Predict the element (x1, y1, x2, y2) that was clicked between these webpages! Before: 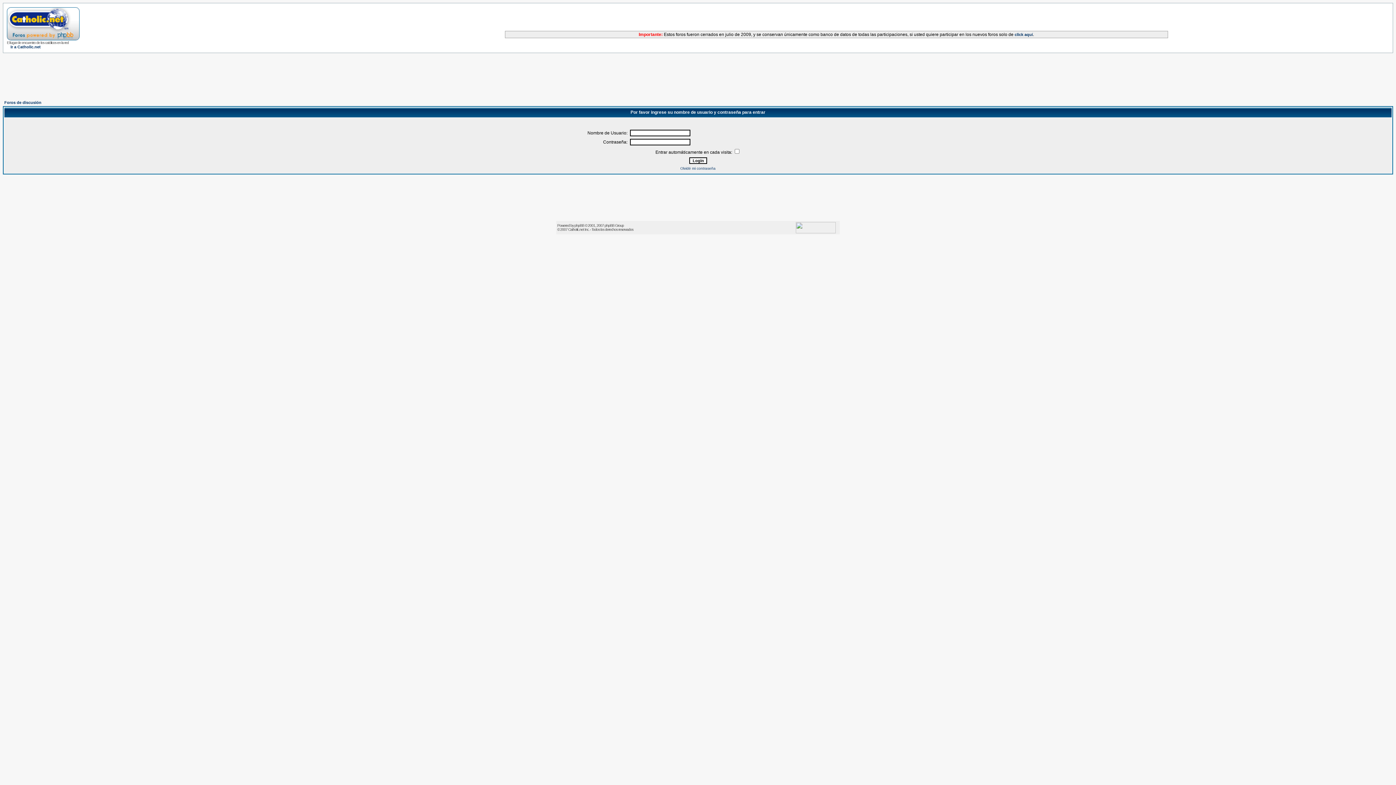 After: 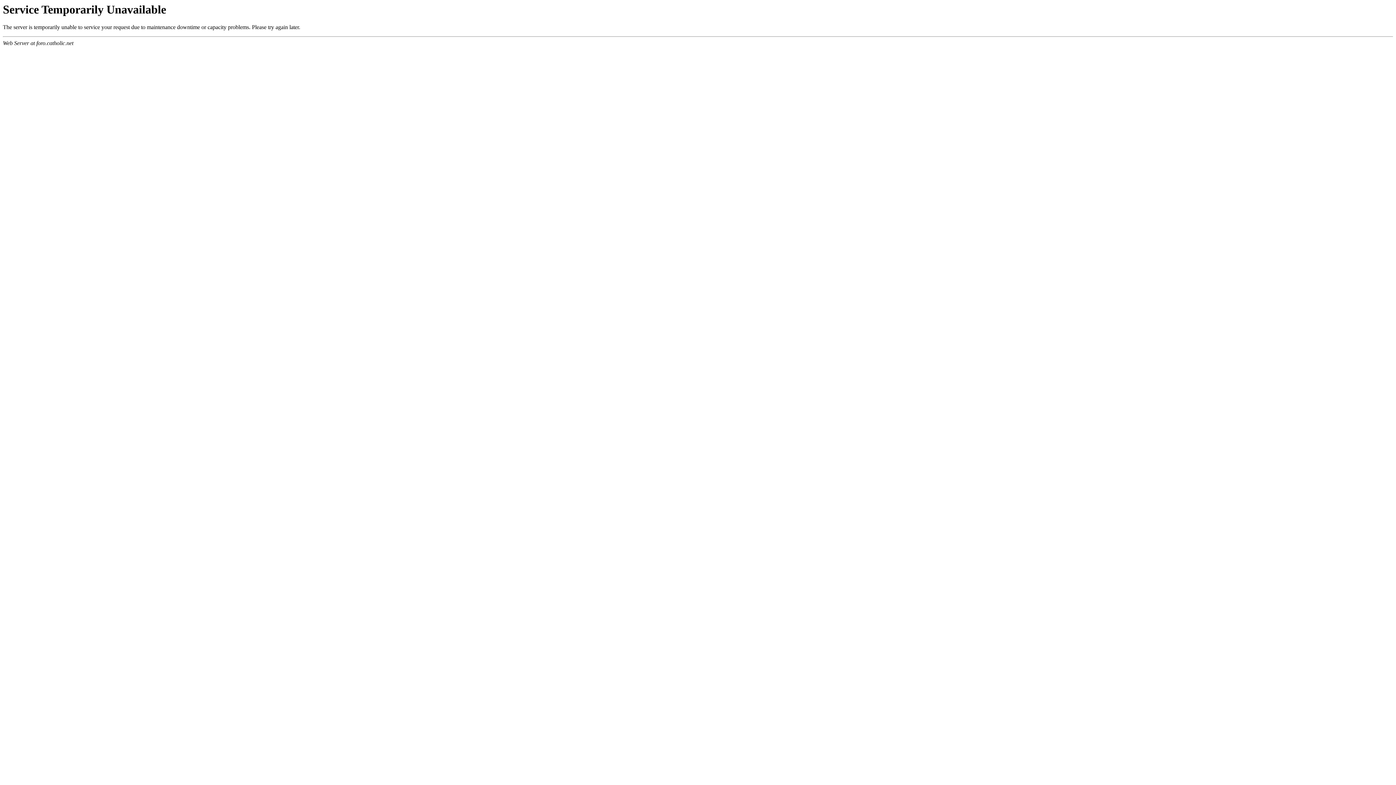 Action: bbox: (6, 35, 79, 41)